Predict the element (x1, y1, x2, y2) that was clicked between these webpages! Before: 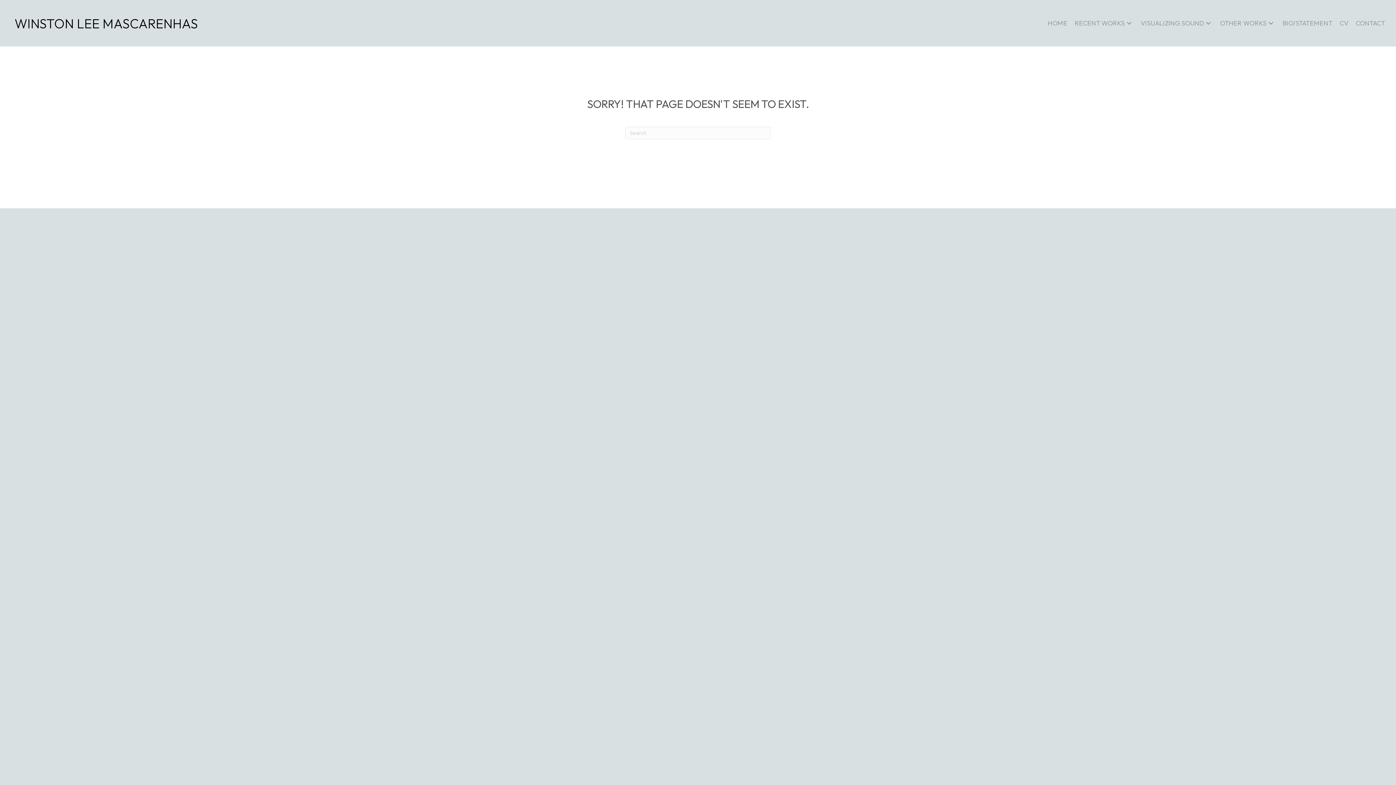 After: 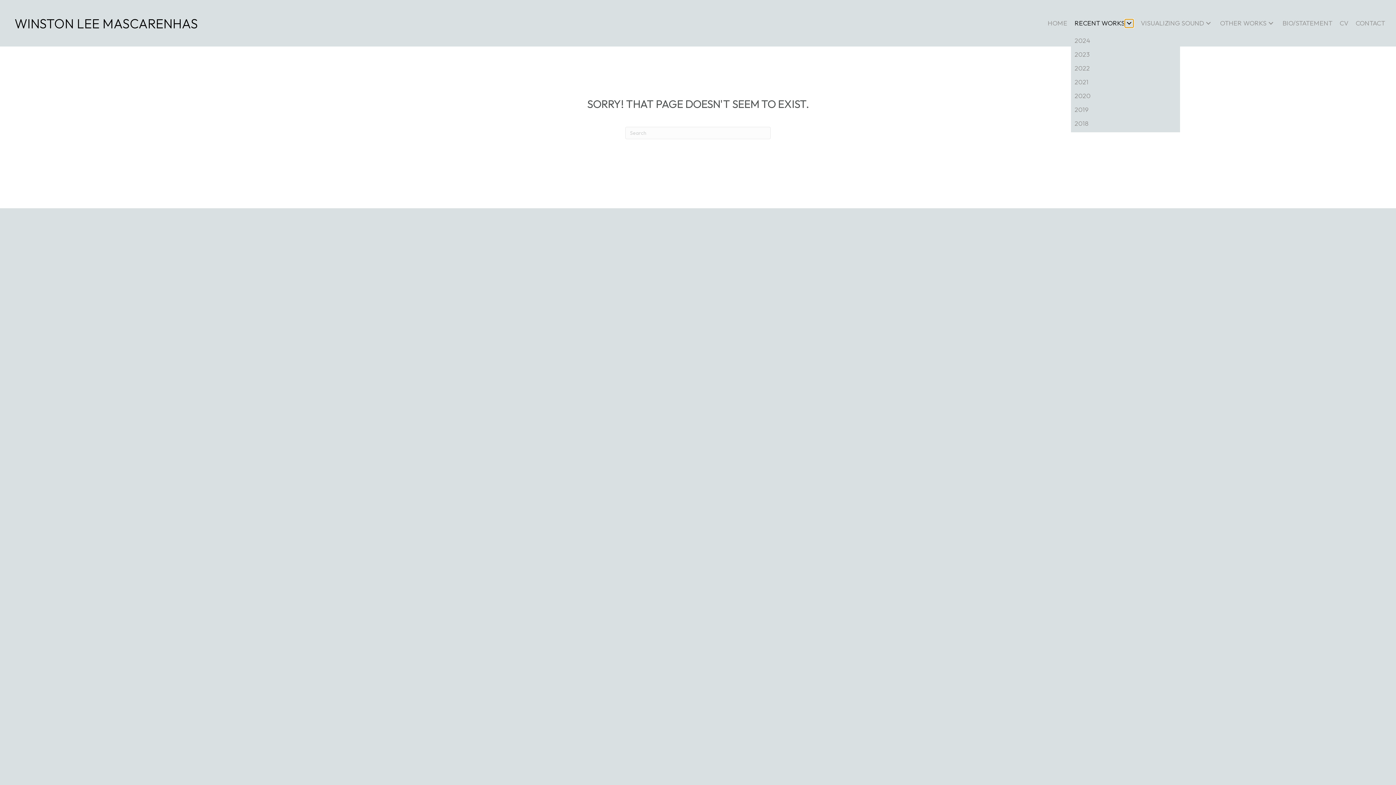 Action: bbox: (1125, 19, 1133, 27) label: RECENT WORKS: submenu